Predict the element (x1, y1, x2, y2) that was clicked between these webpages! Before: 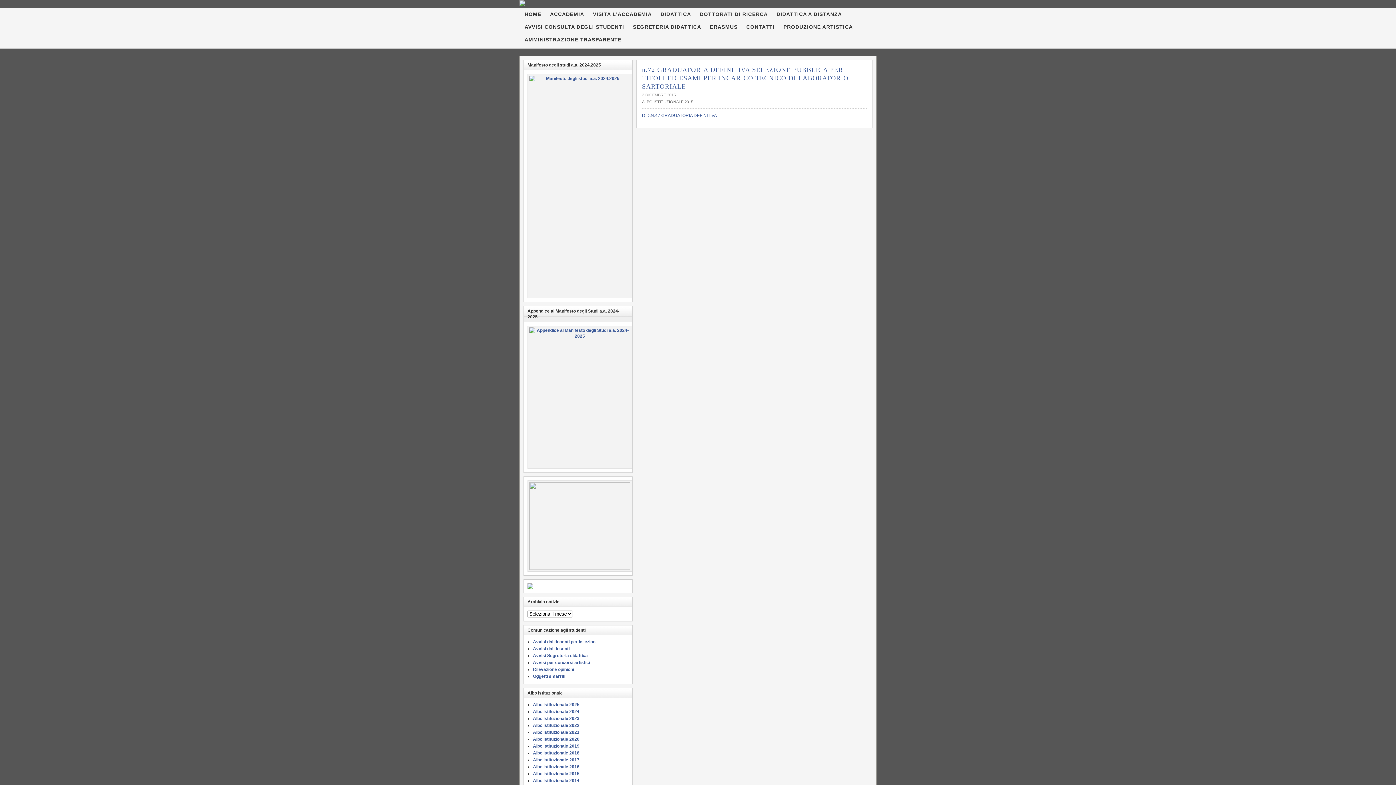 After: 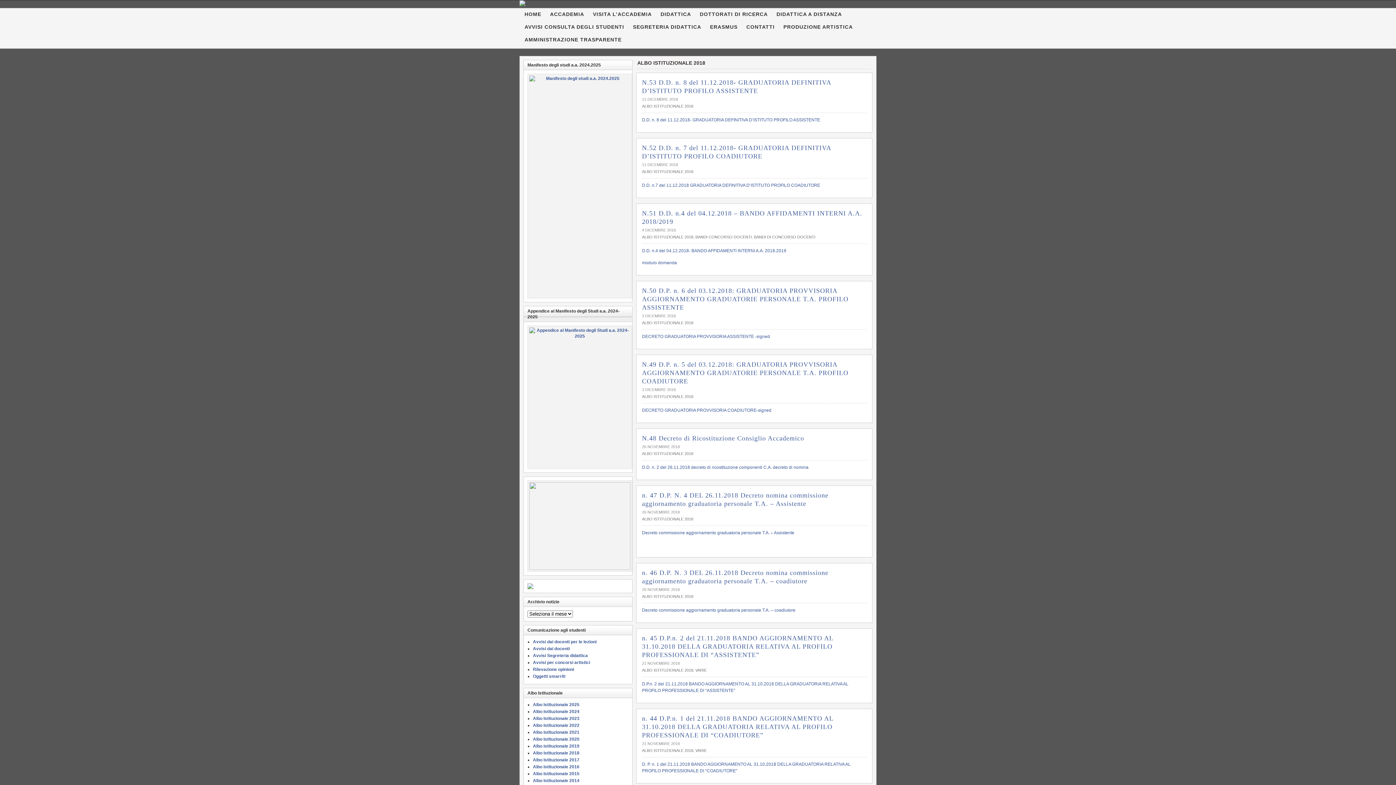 Action: label: Albo Istituzionale 2018 bbox: (533, 750, 579, 756)